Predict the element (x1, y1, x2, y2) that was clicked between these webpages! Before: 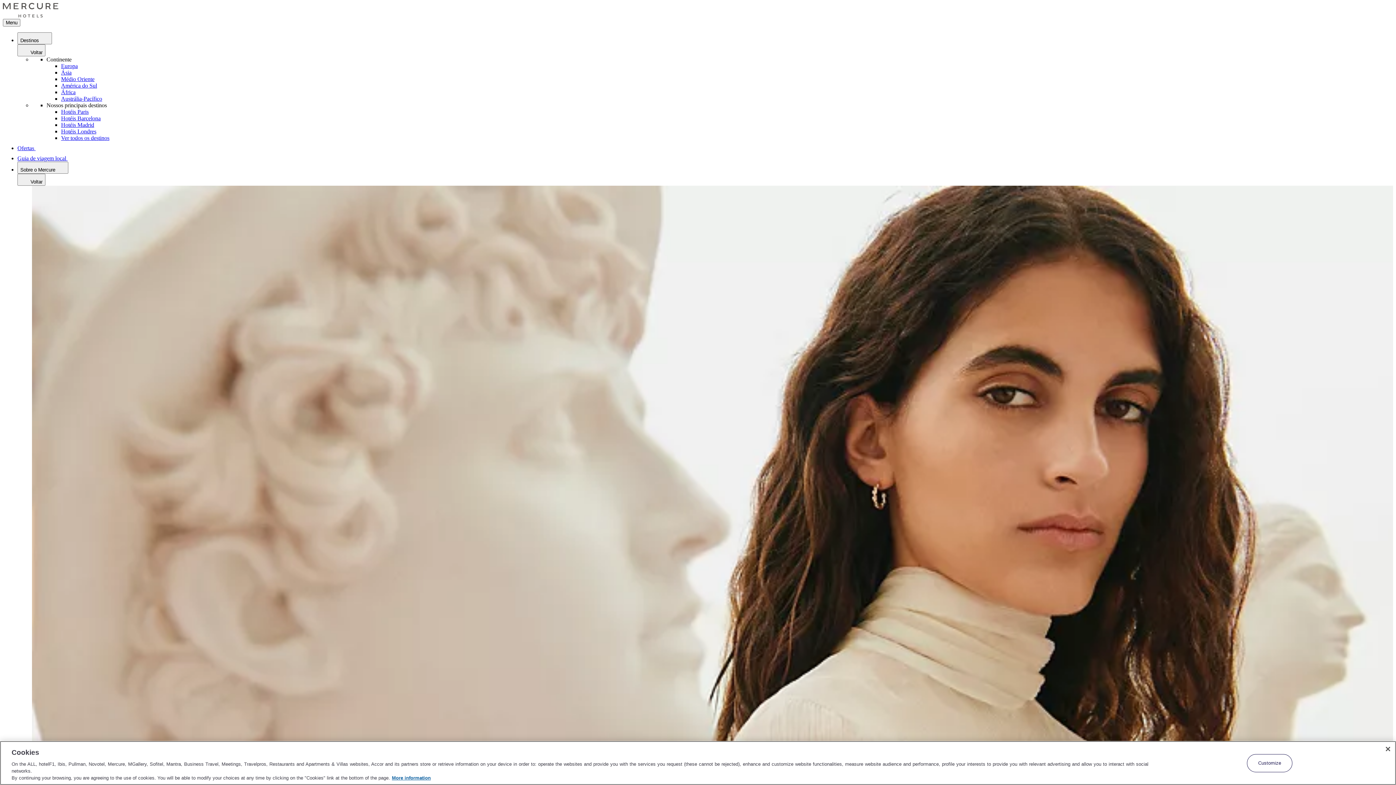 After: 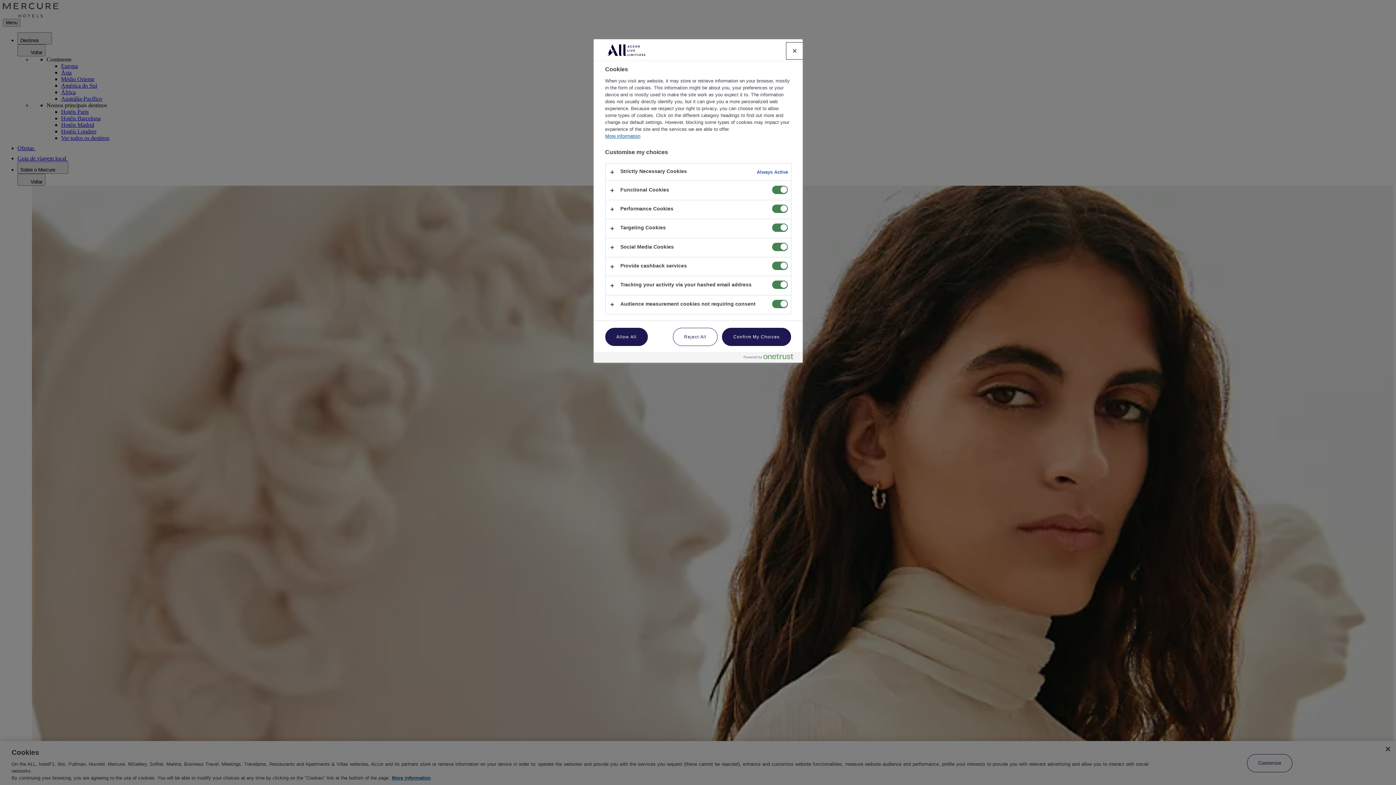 Action: bbox: (1247, 754, 1292, 772) label: Customize